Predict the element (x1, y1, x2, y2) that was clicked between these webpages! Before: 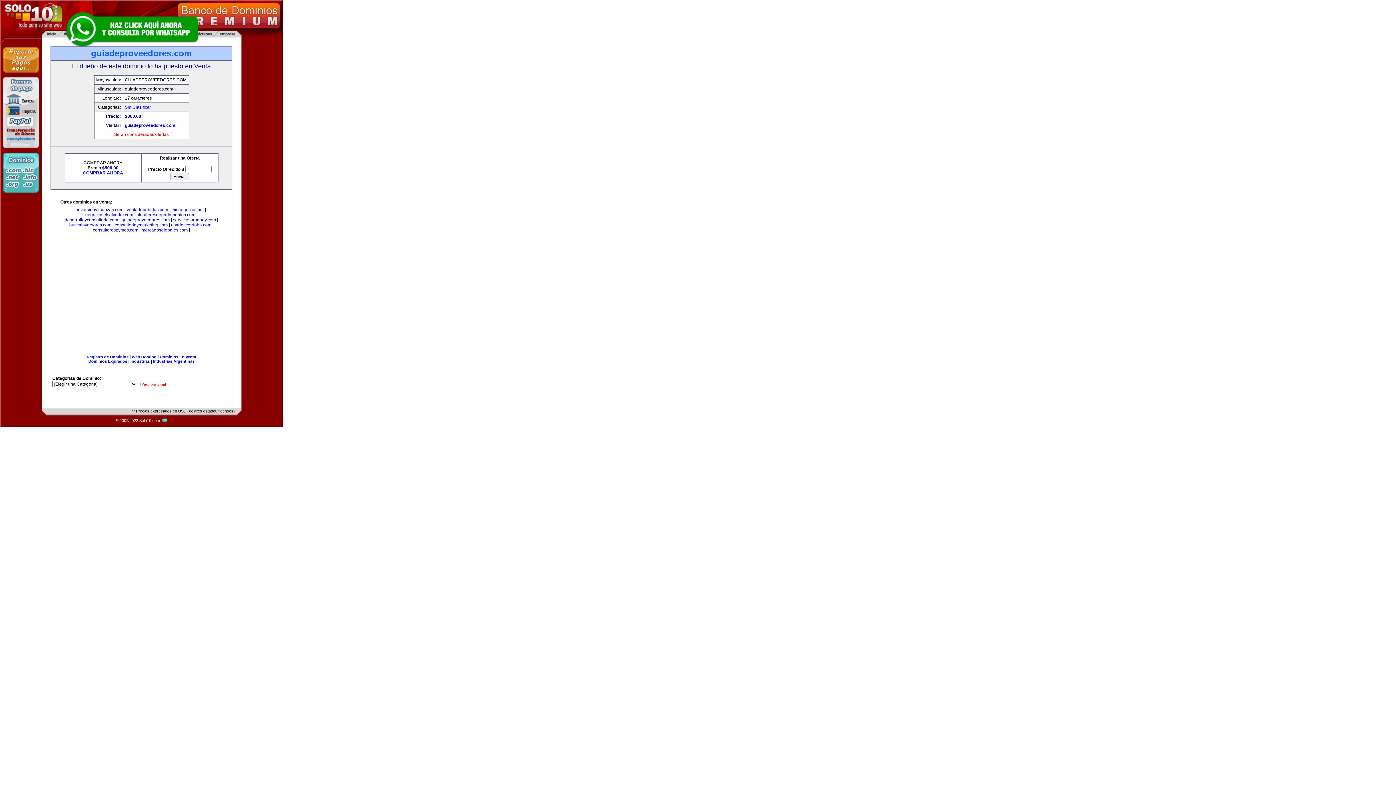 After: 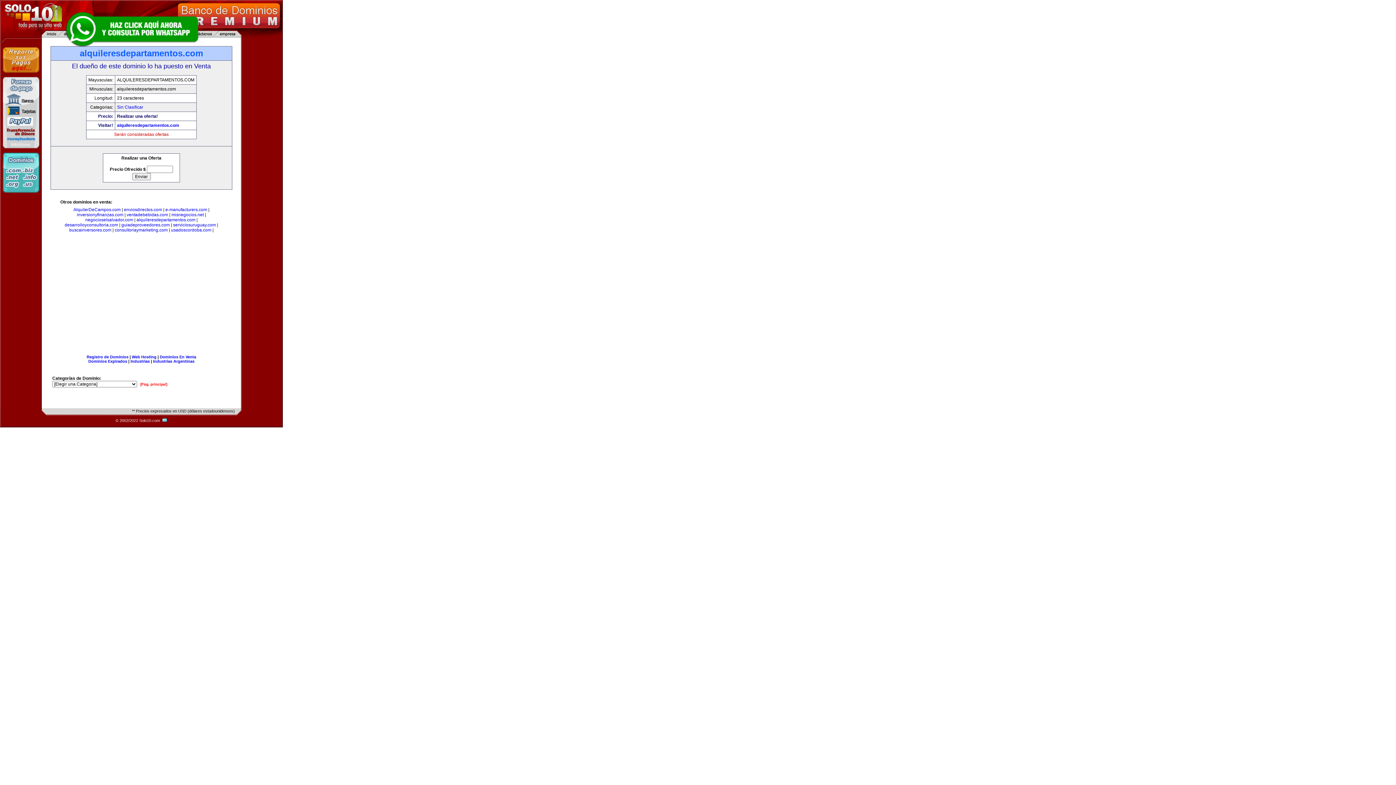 Action: bbox: (136, 212, 195, 217) label: alquileresdepartamentos.com